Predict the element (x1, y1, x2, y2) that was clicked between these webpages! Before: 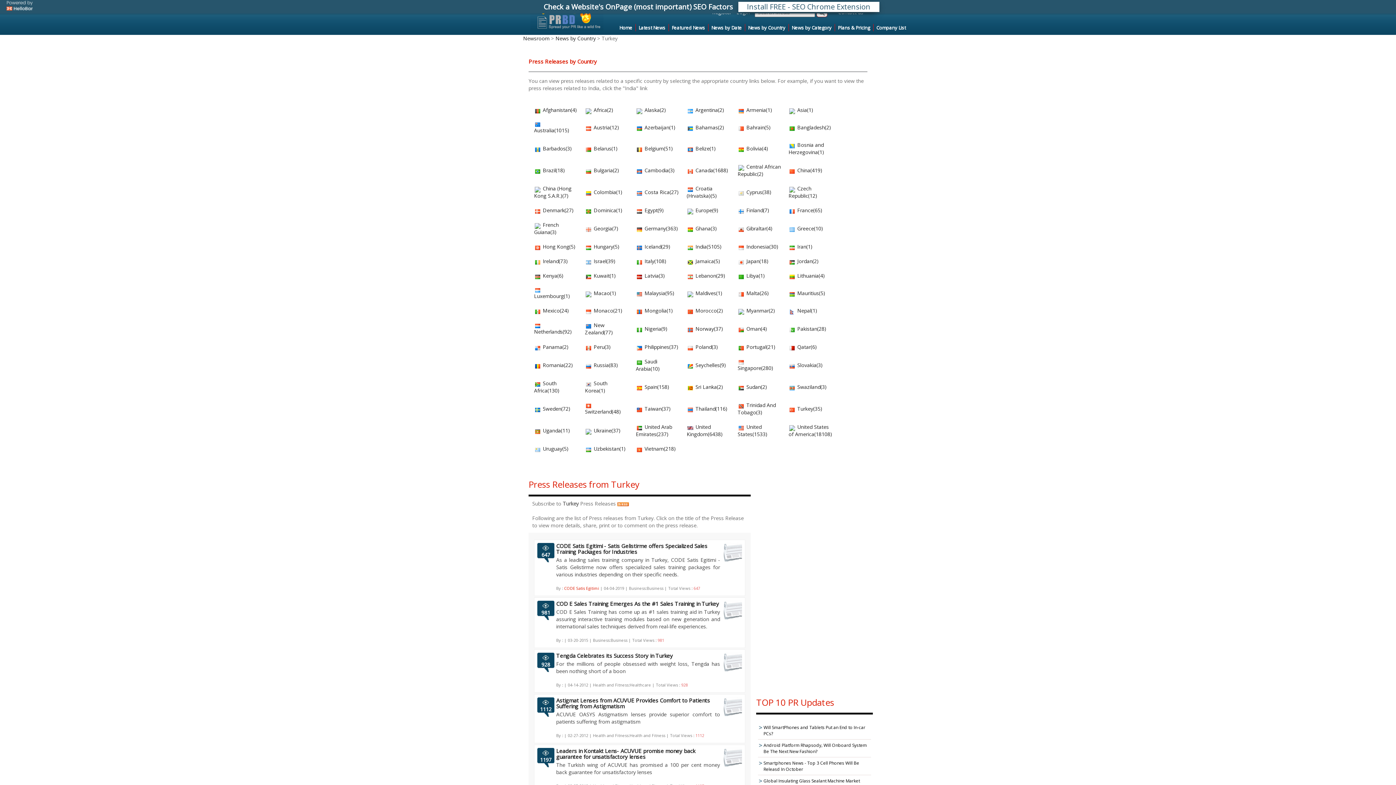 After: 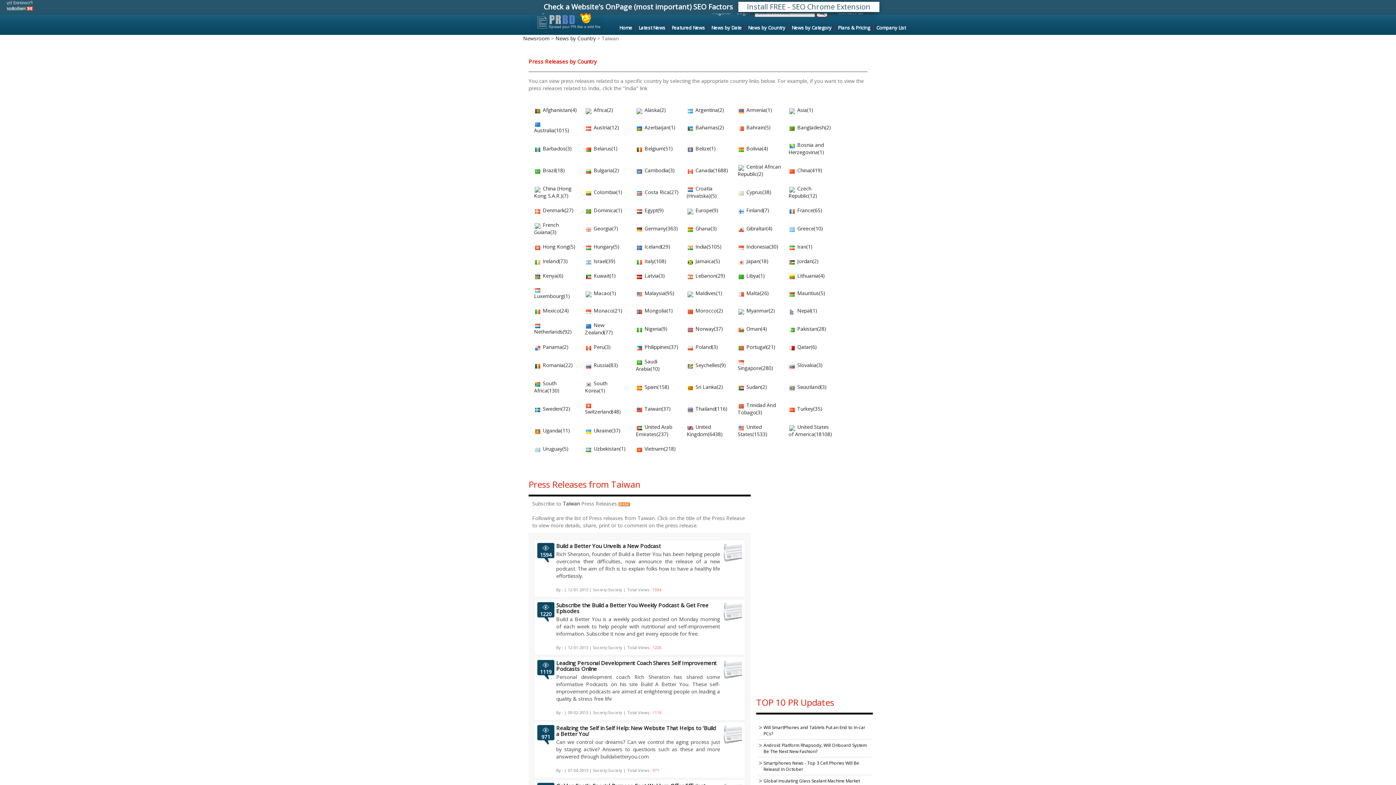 Action: bbox: (636, 405, 643, 412)